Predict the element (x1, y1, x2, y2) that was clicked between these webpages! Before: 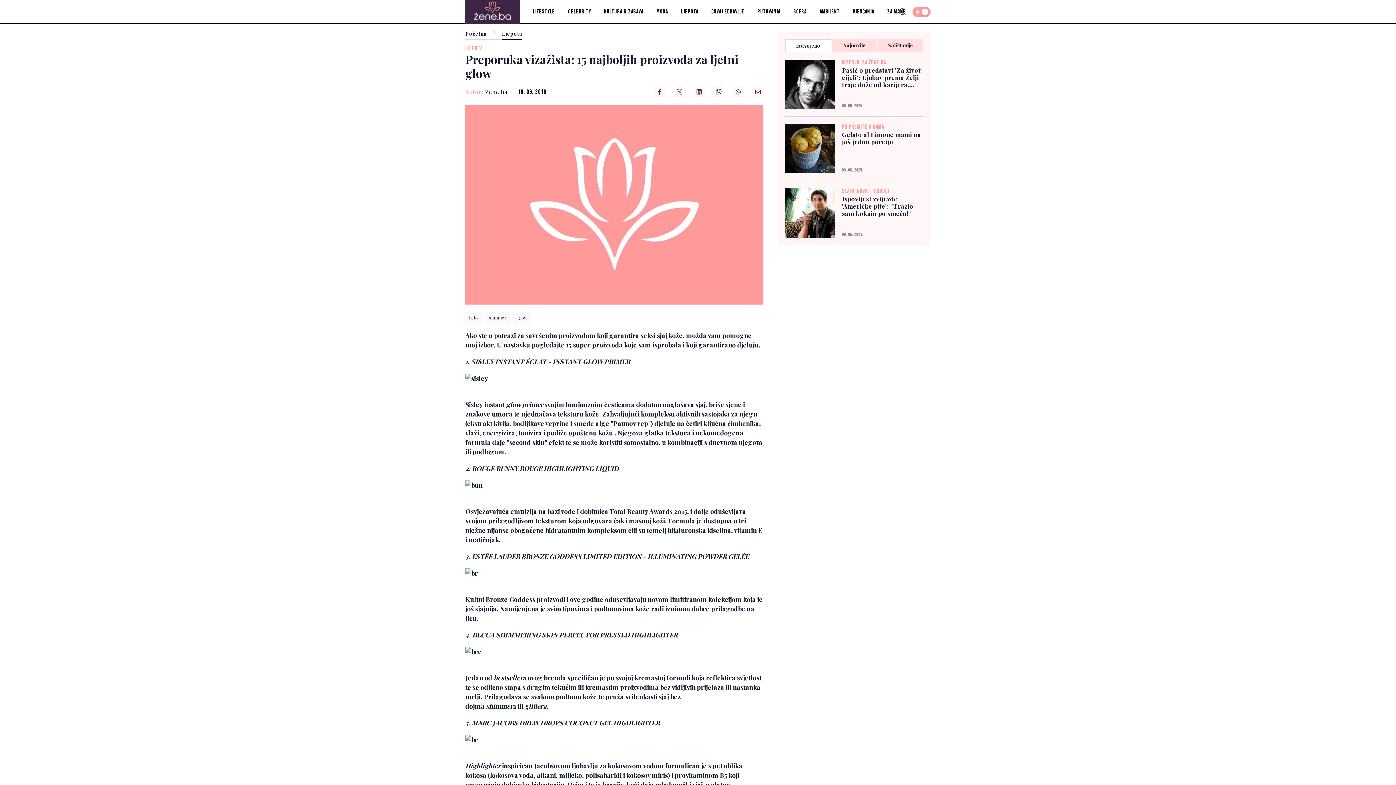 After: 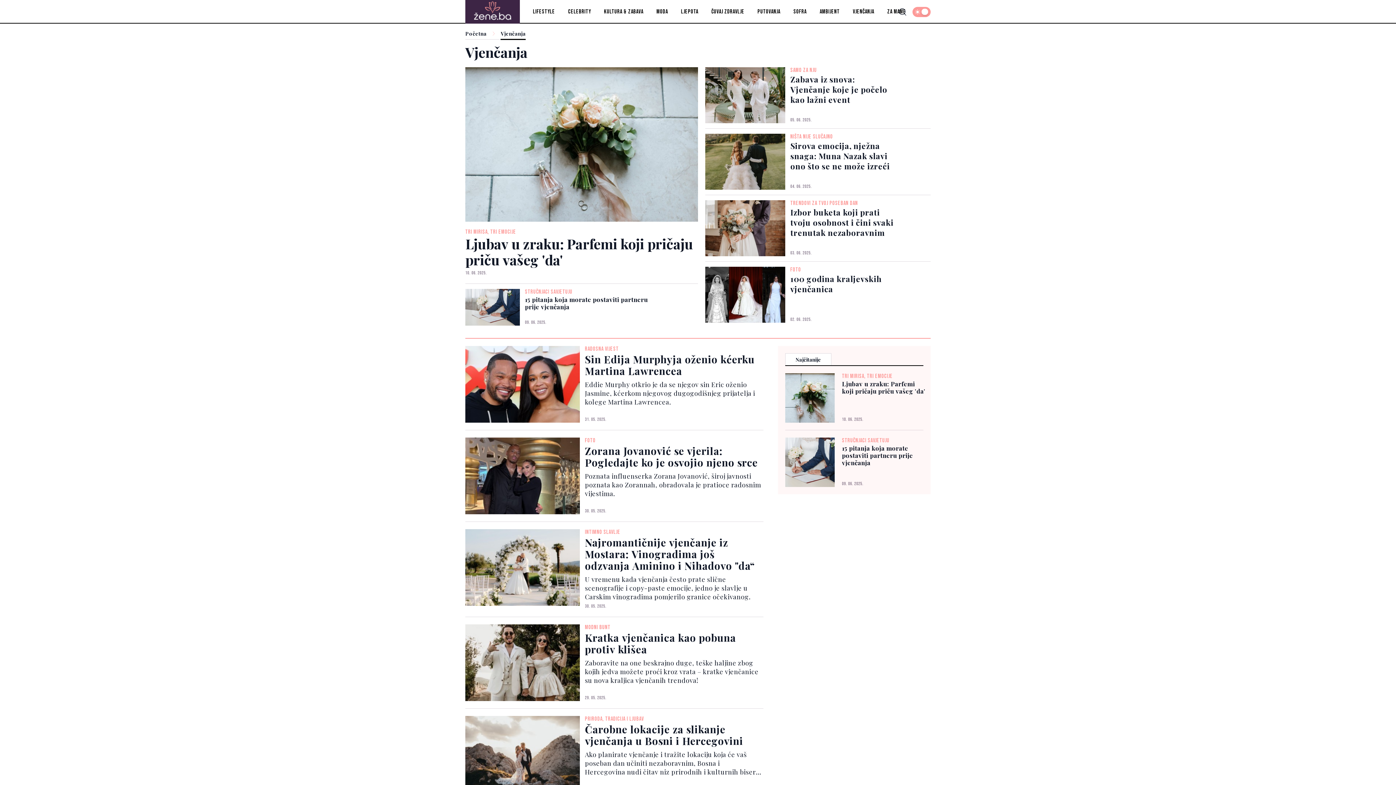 Action: label: Vjenčanja bbox: (853, 8, 874, 15)